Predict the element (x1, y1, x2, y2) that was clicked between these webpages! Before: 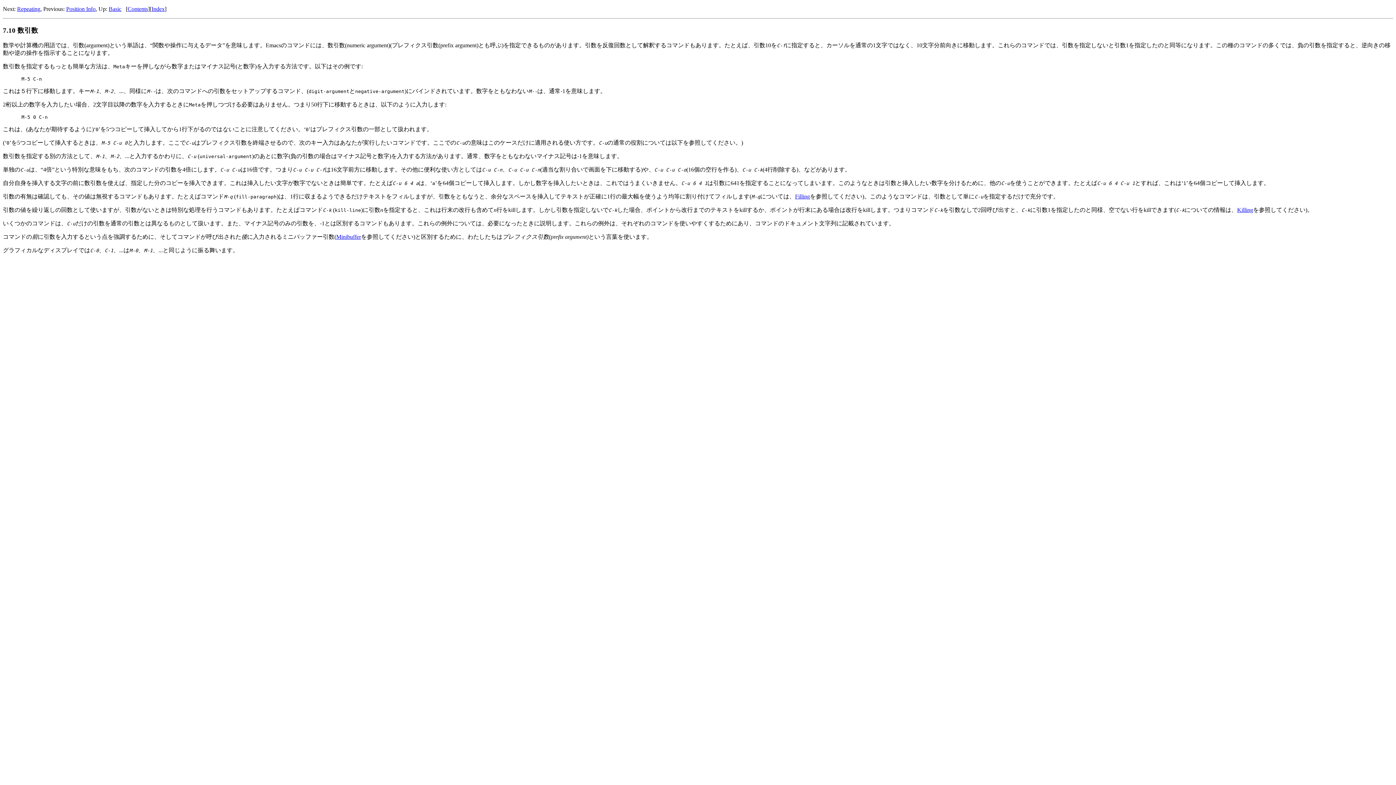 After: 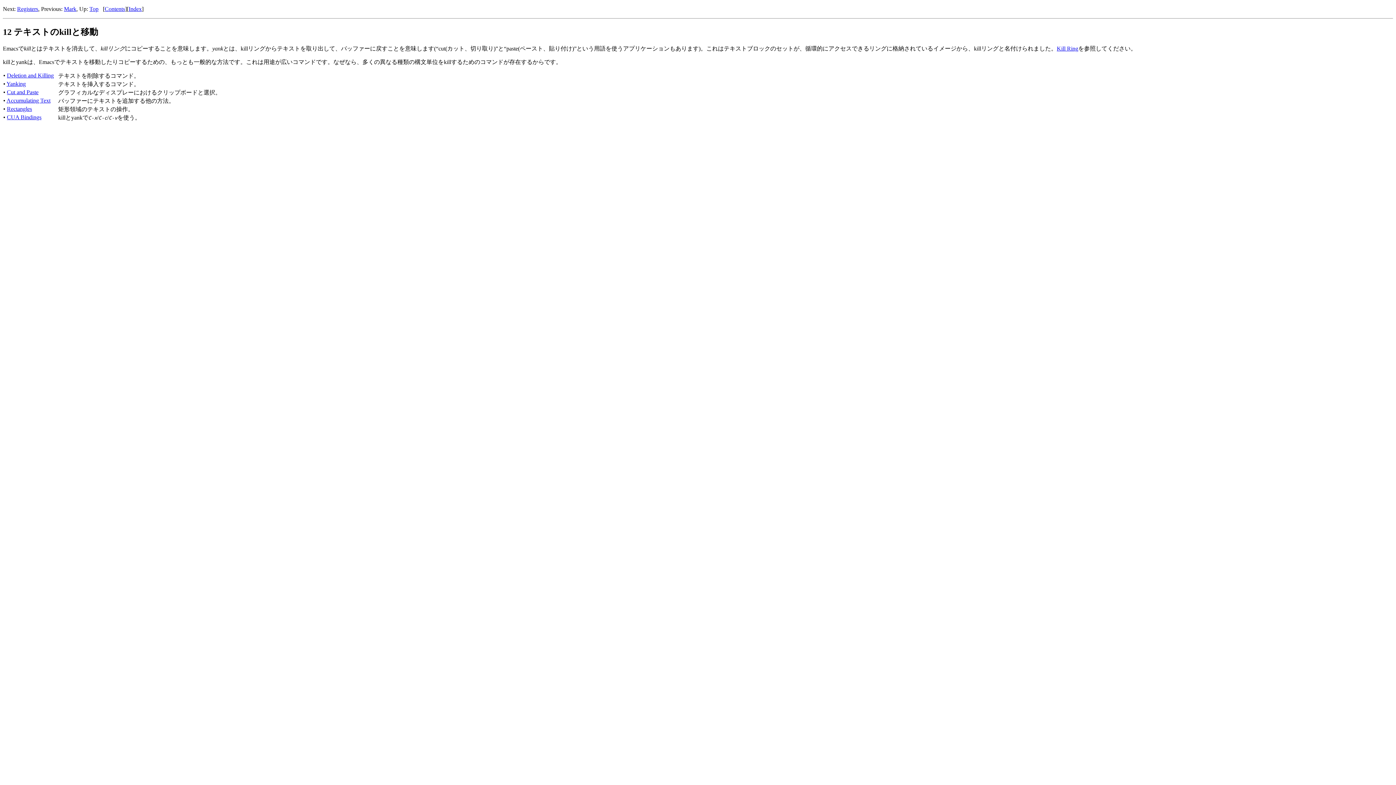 Action: label: Killing bbox: (1237, 207, 1253, 213)